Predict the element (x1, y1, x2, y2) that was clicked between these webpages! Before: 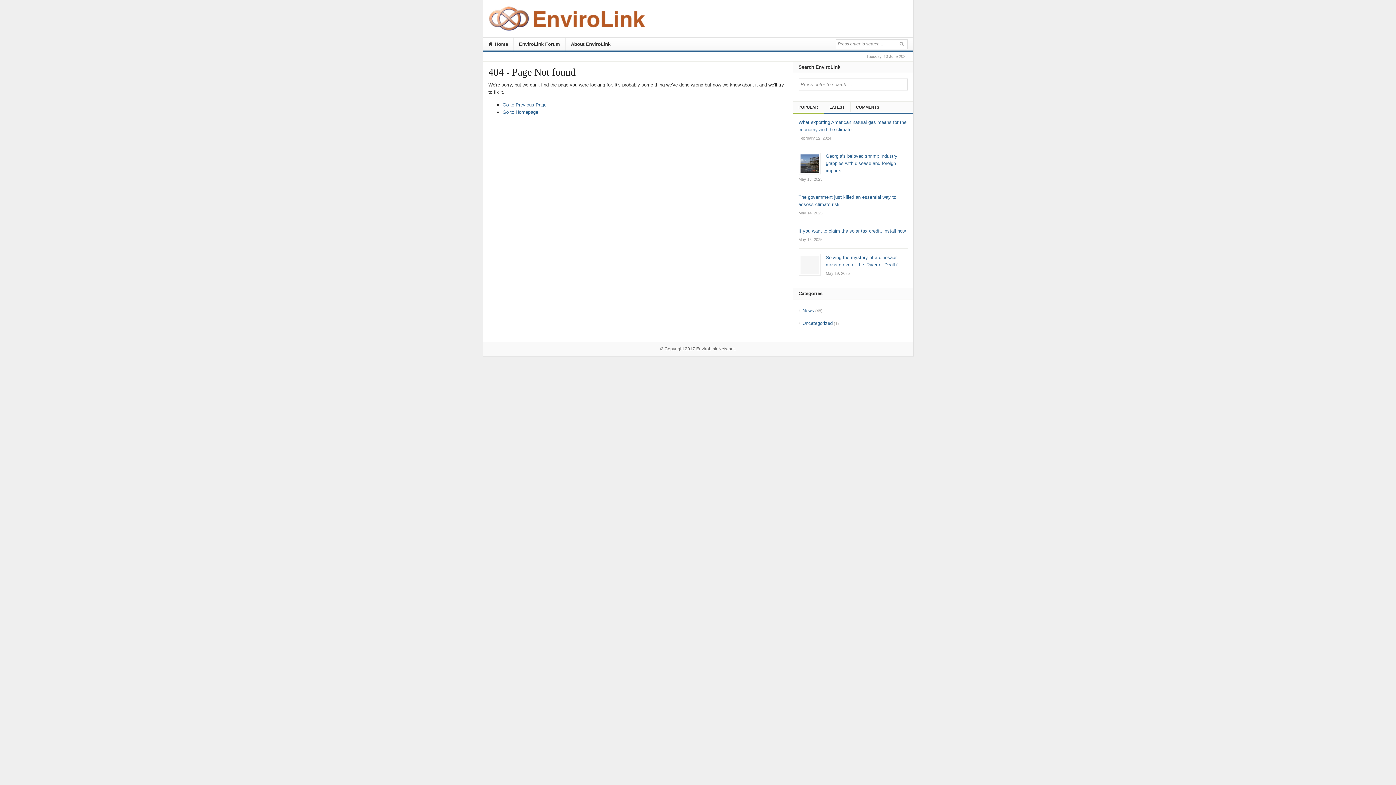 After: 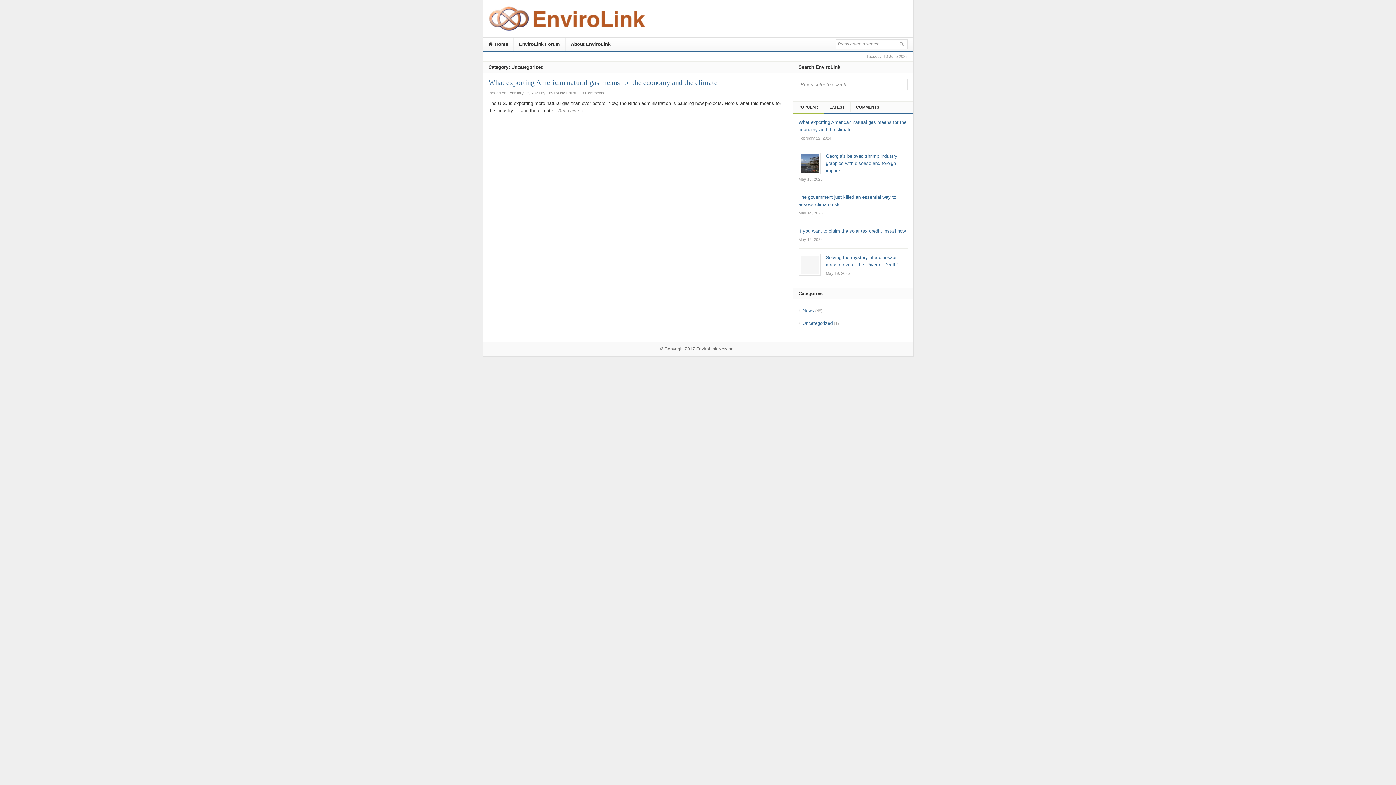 Action: bbox: (802, 320, 832, 326) label: Uncategorized